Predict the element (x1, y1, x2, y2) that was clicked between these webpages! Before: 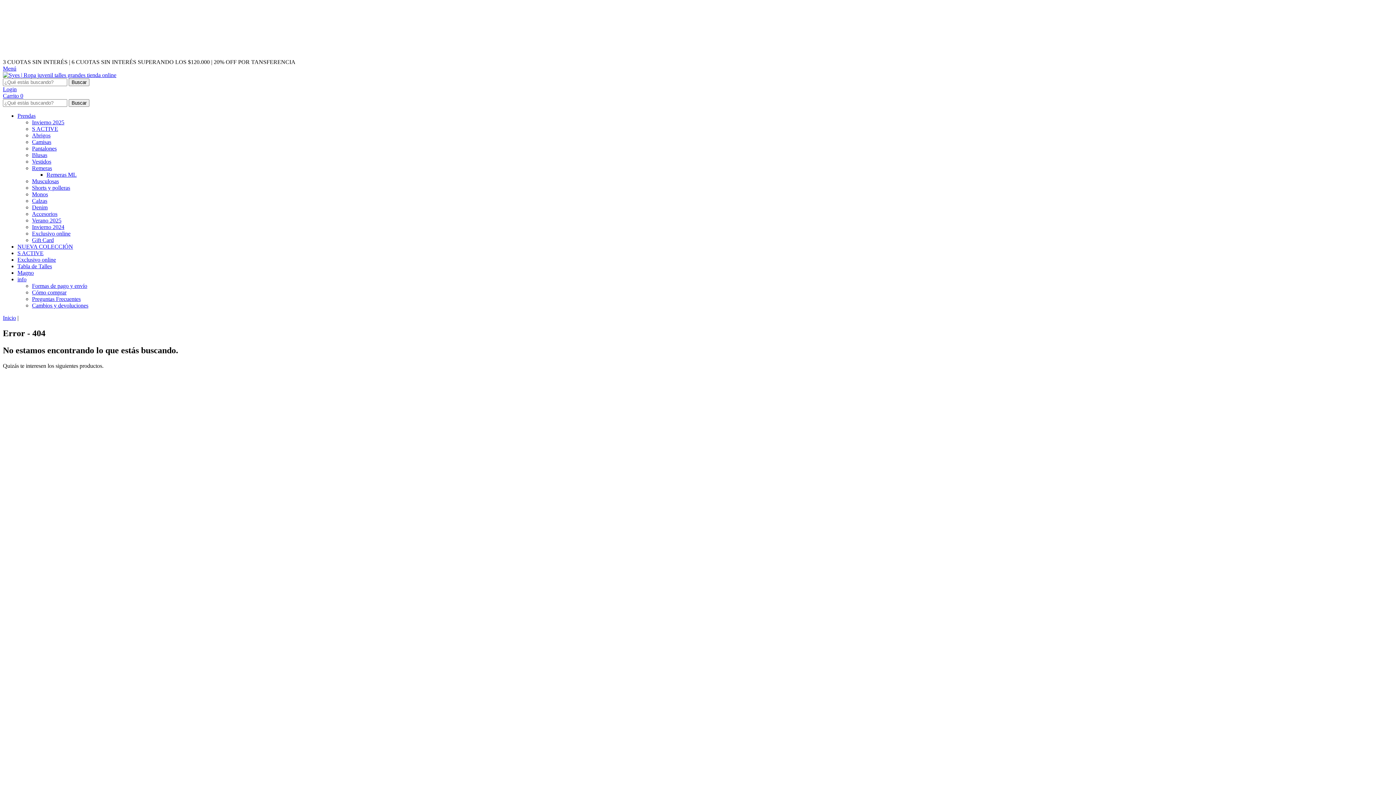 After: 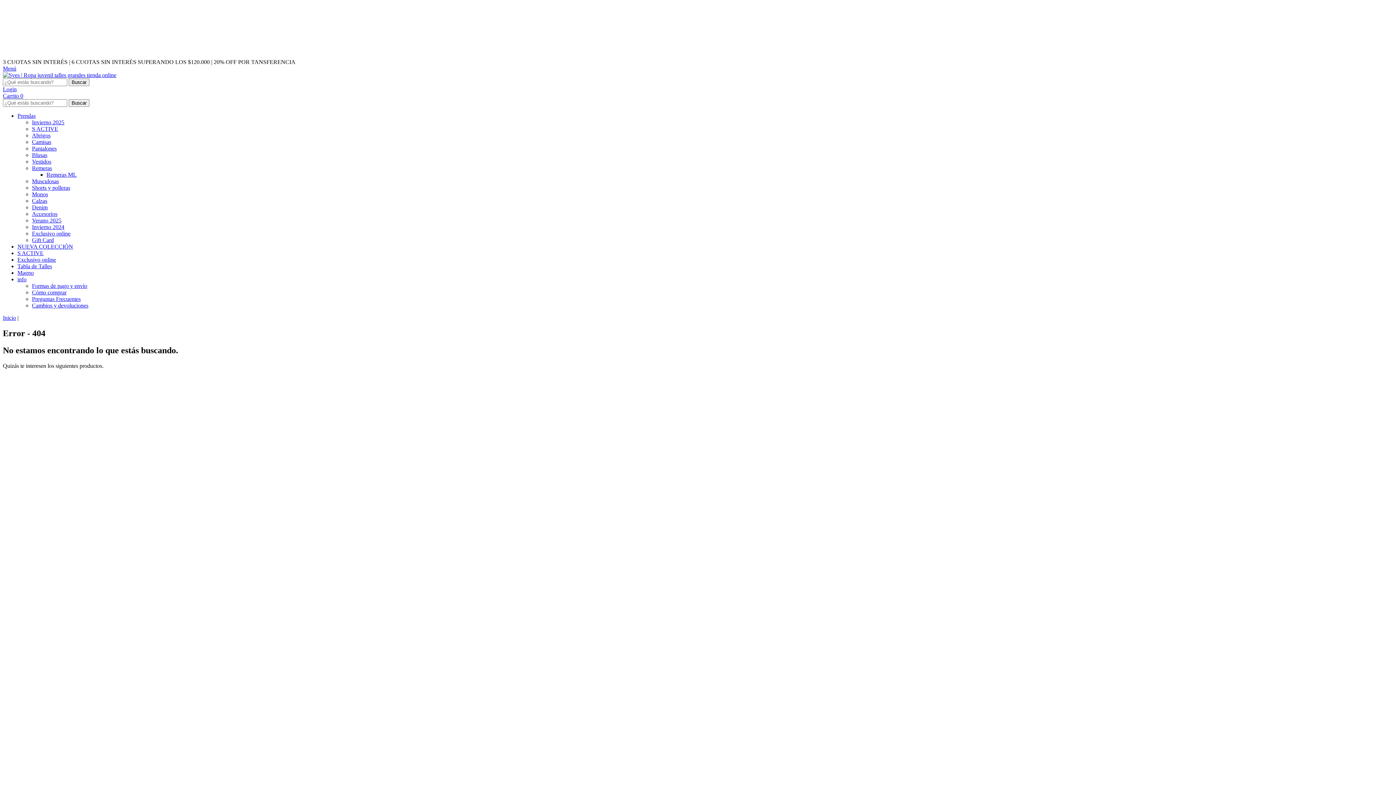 Action: label: Menú bbox: (2, 65, 16, 71)